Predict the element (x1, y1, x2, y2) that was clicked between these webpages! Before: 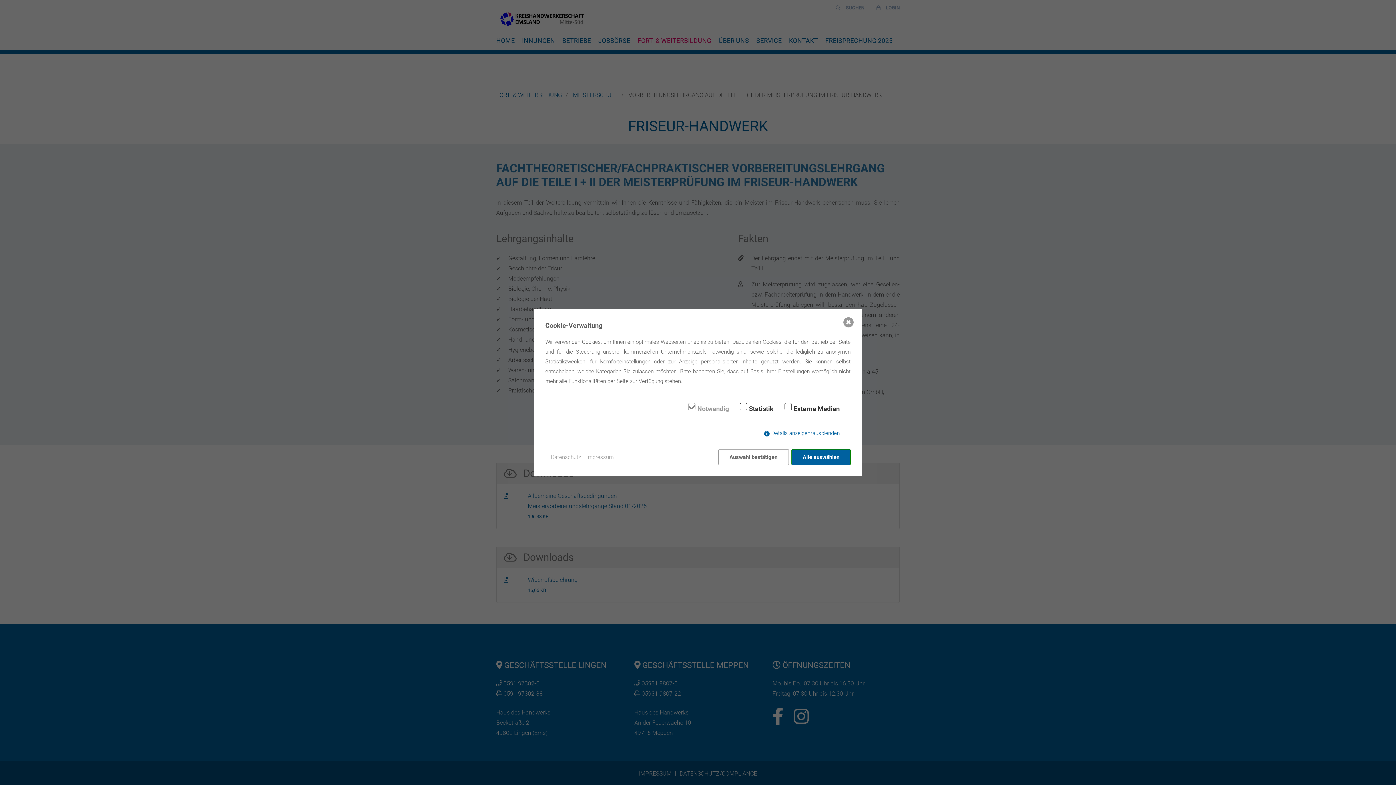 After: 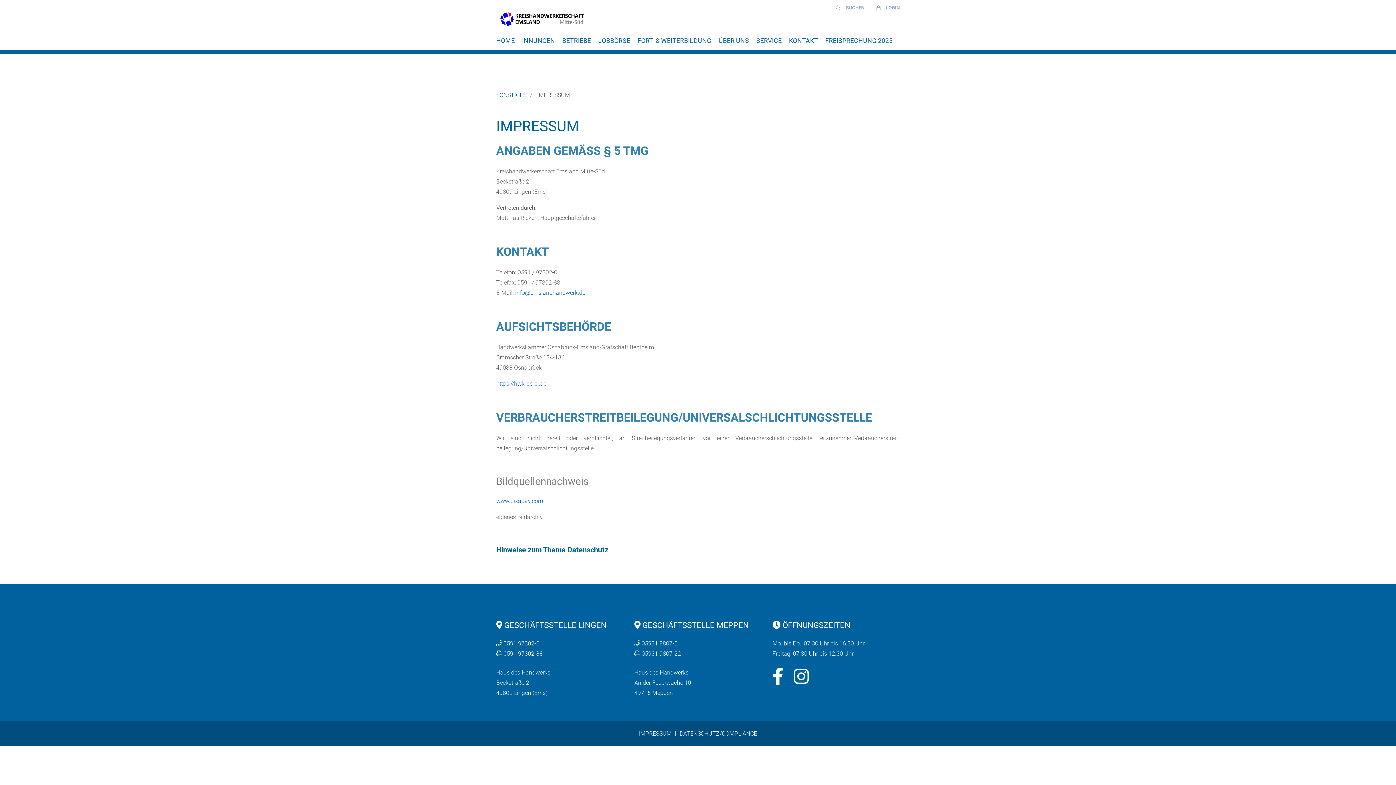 Action: label: Impressum bbox: (586, 452, 613, 462)